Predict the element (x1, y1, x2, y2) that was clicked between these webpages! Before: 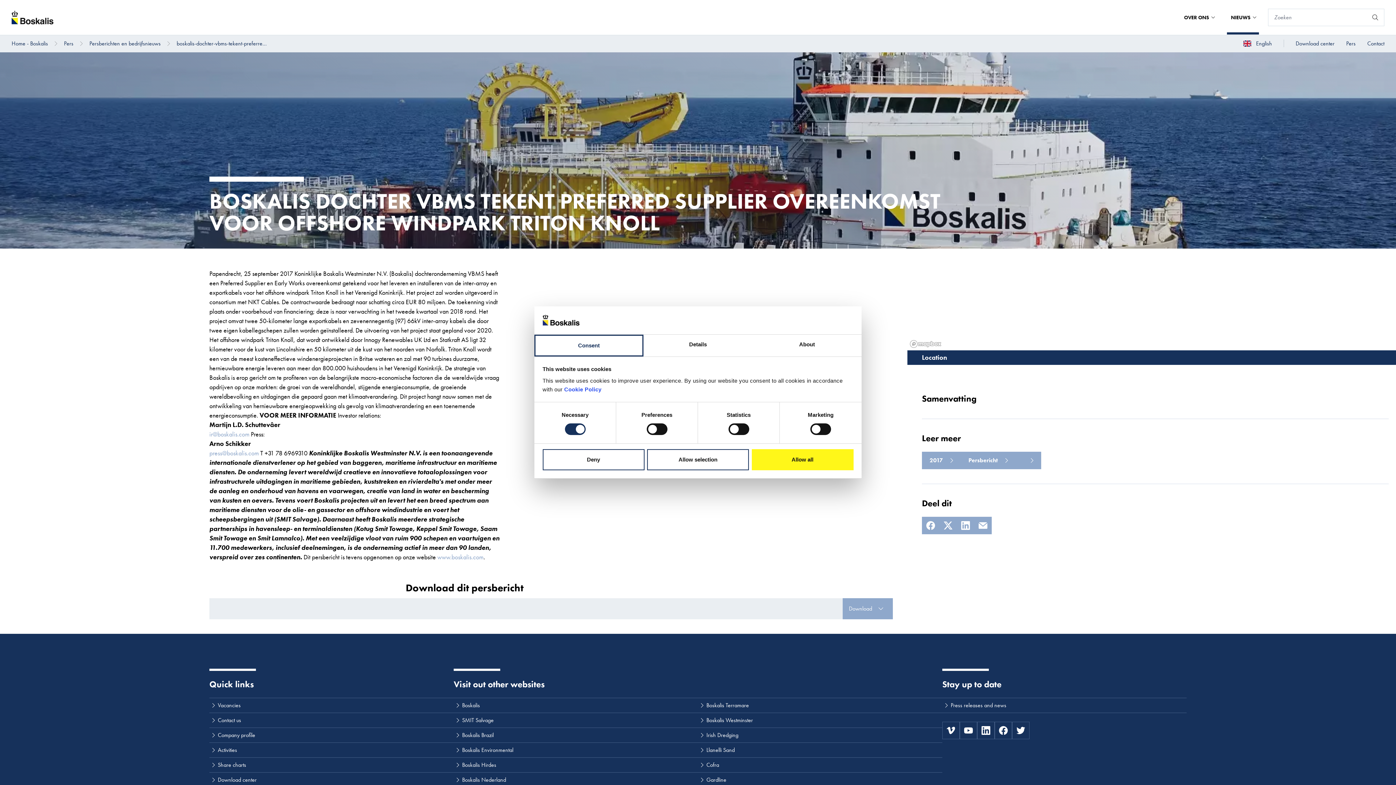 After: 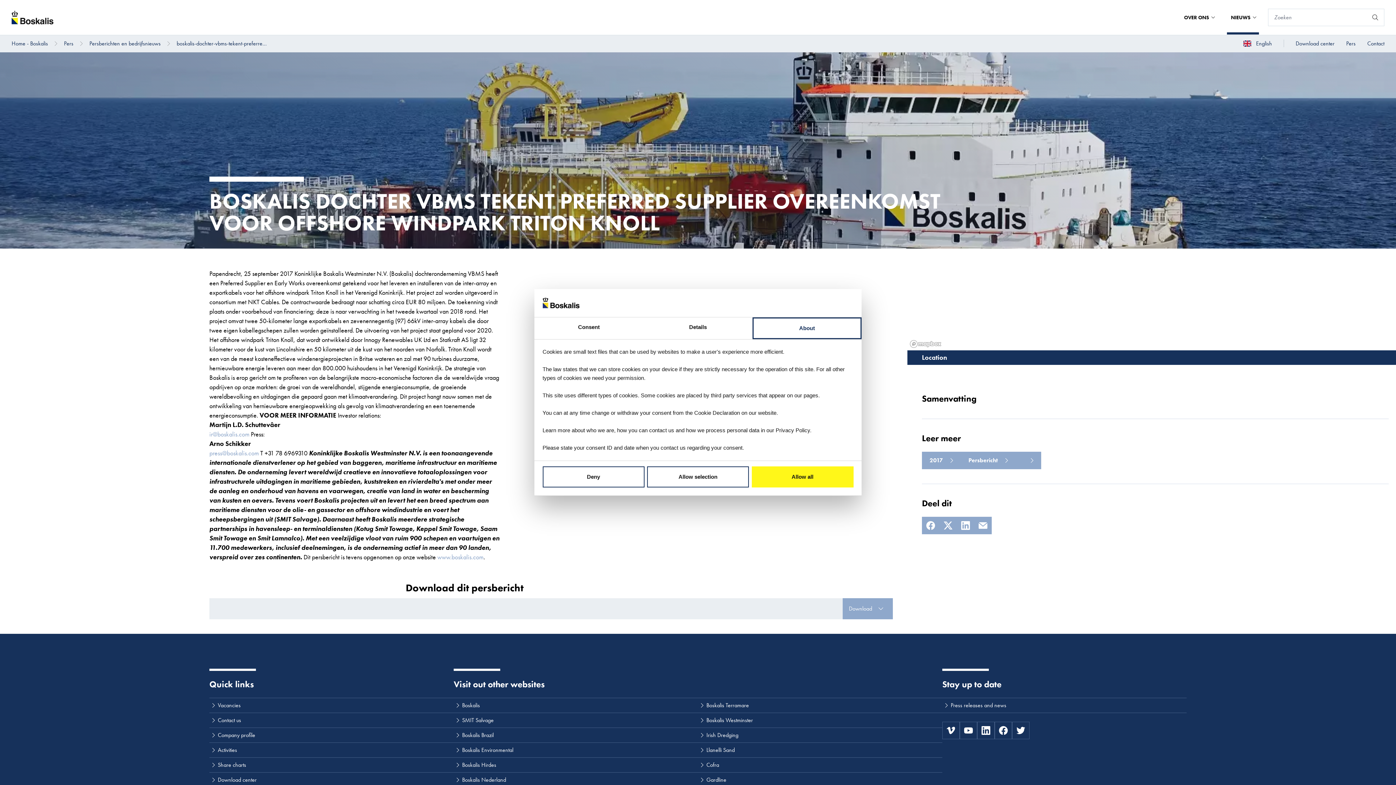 Action: label: About bbox: (752, 334, 861, 356)